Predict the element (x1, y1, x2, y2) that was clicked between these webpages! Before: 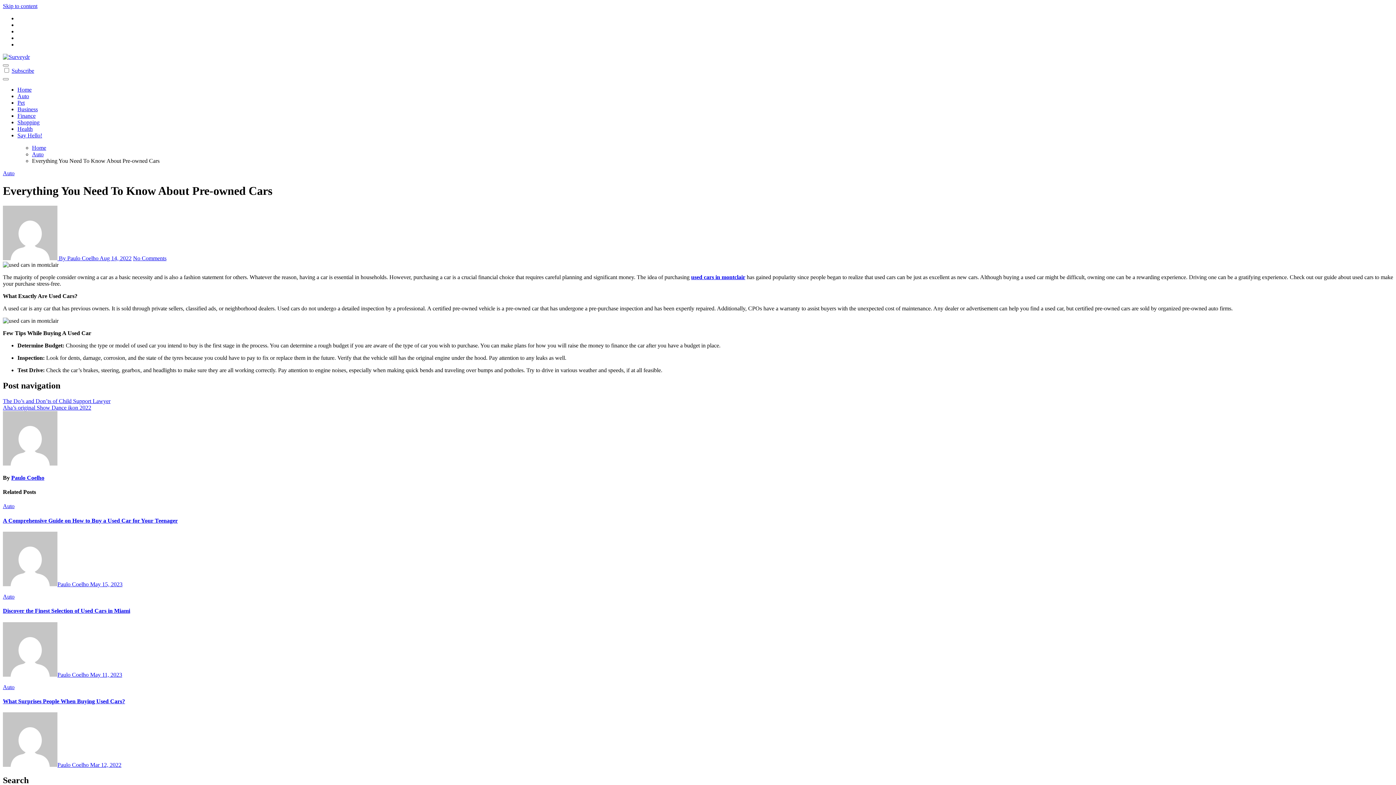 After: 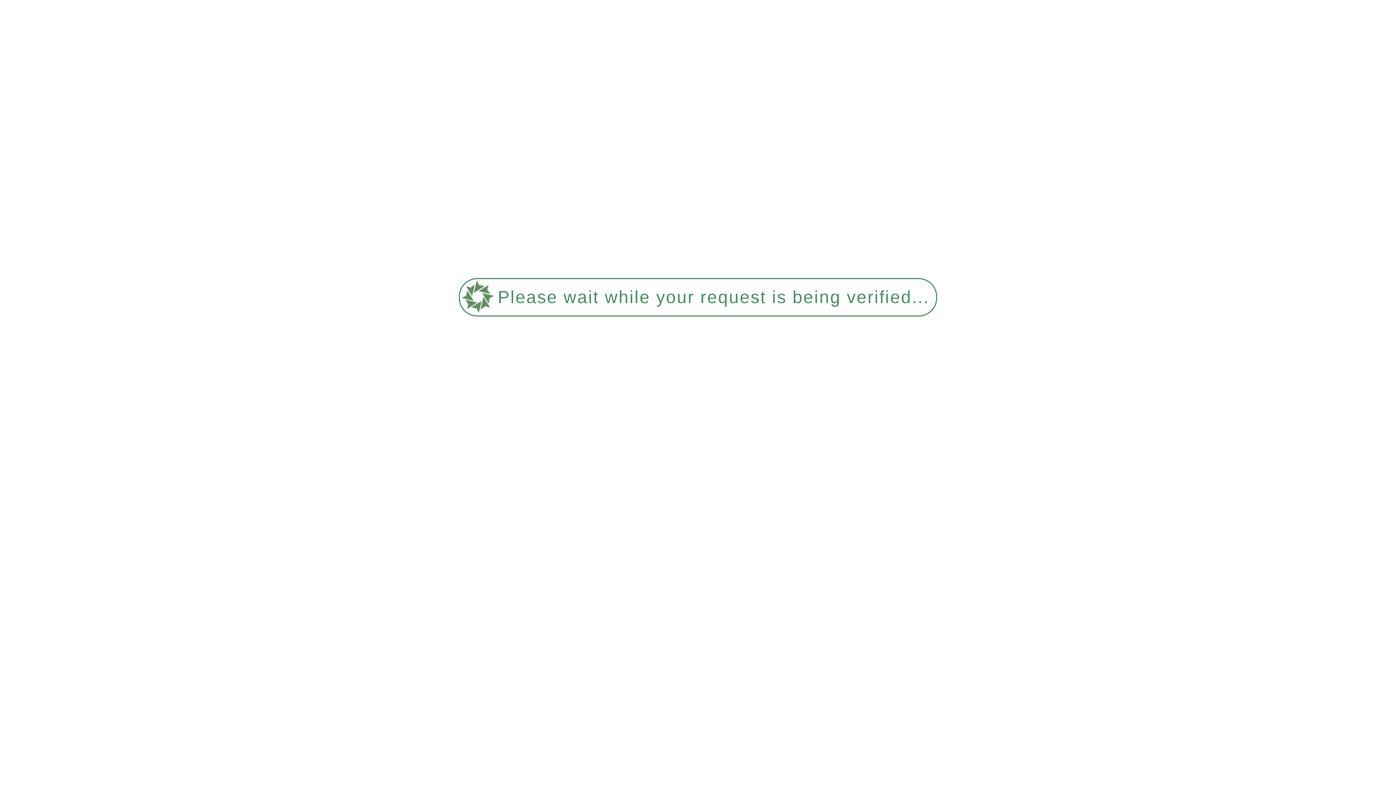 Action: label: Auto bbox: (2, 684, 14, 690)